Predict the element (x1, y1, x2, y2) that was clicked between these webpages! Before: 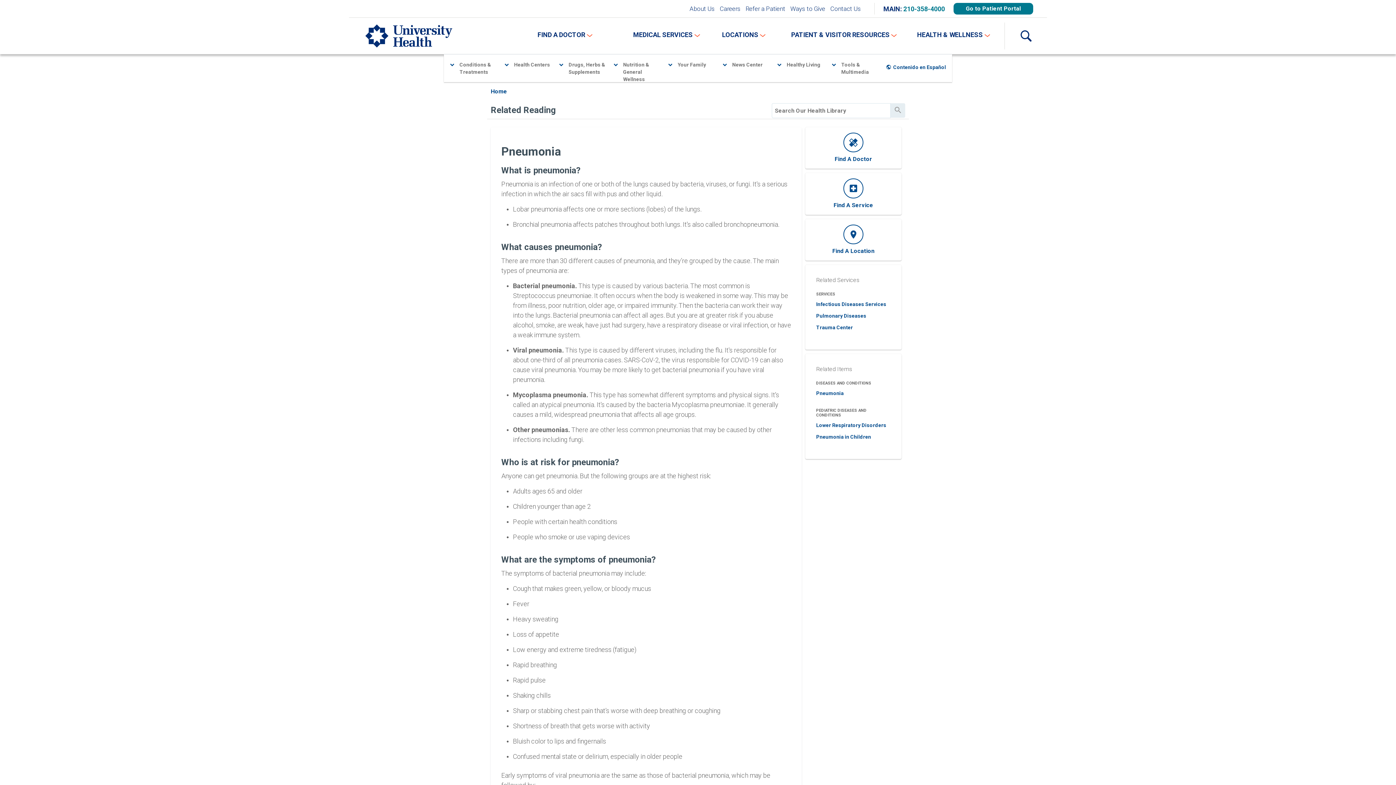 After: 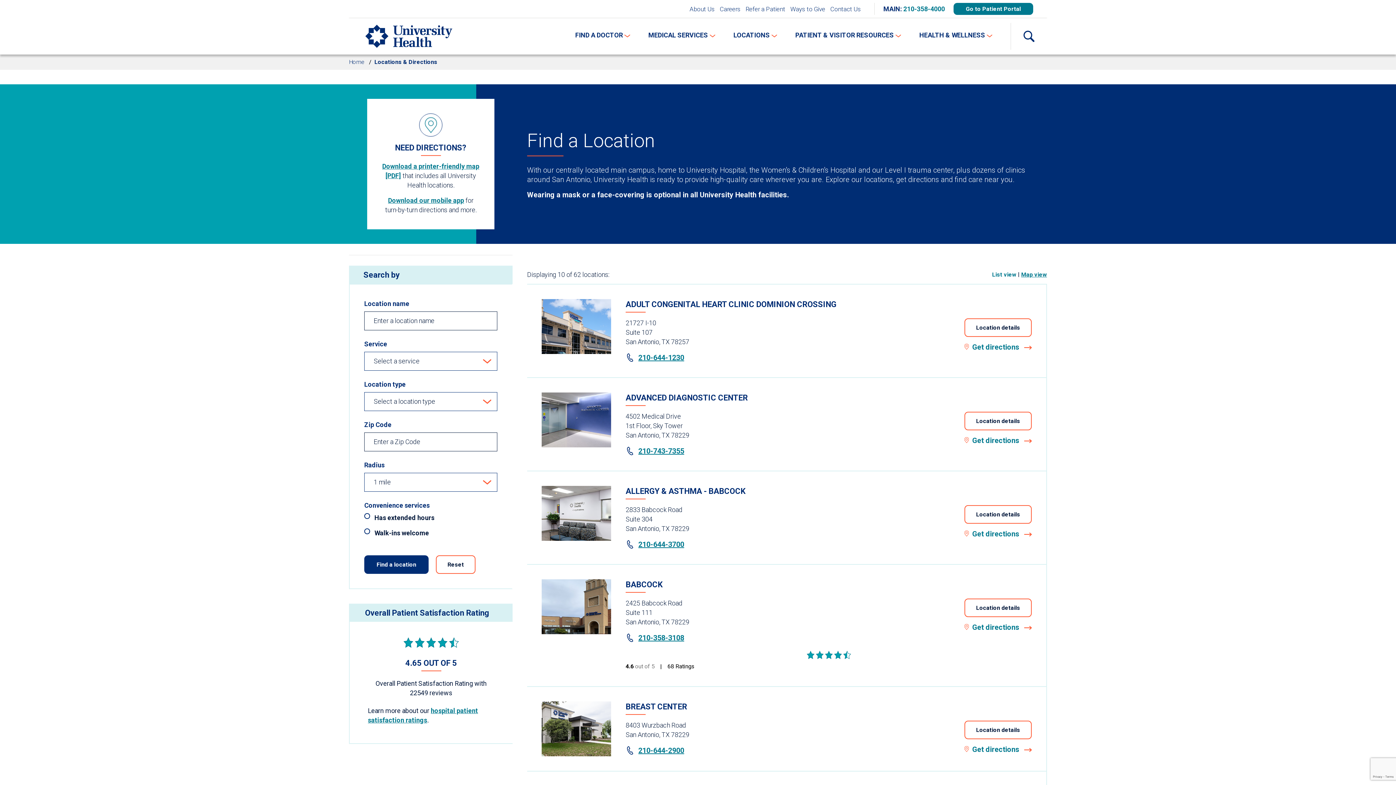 Action: bbox: (718, 26, 769, 42) label: Toggle Locations Menu